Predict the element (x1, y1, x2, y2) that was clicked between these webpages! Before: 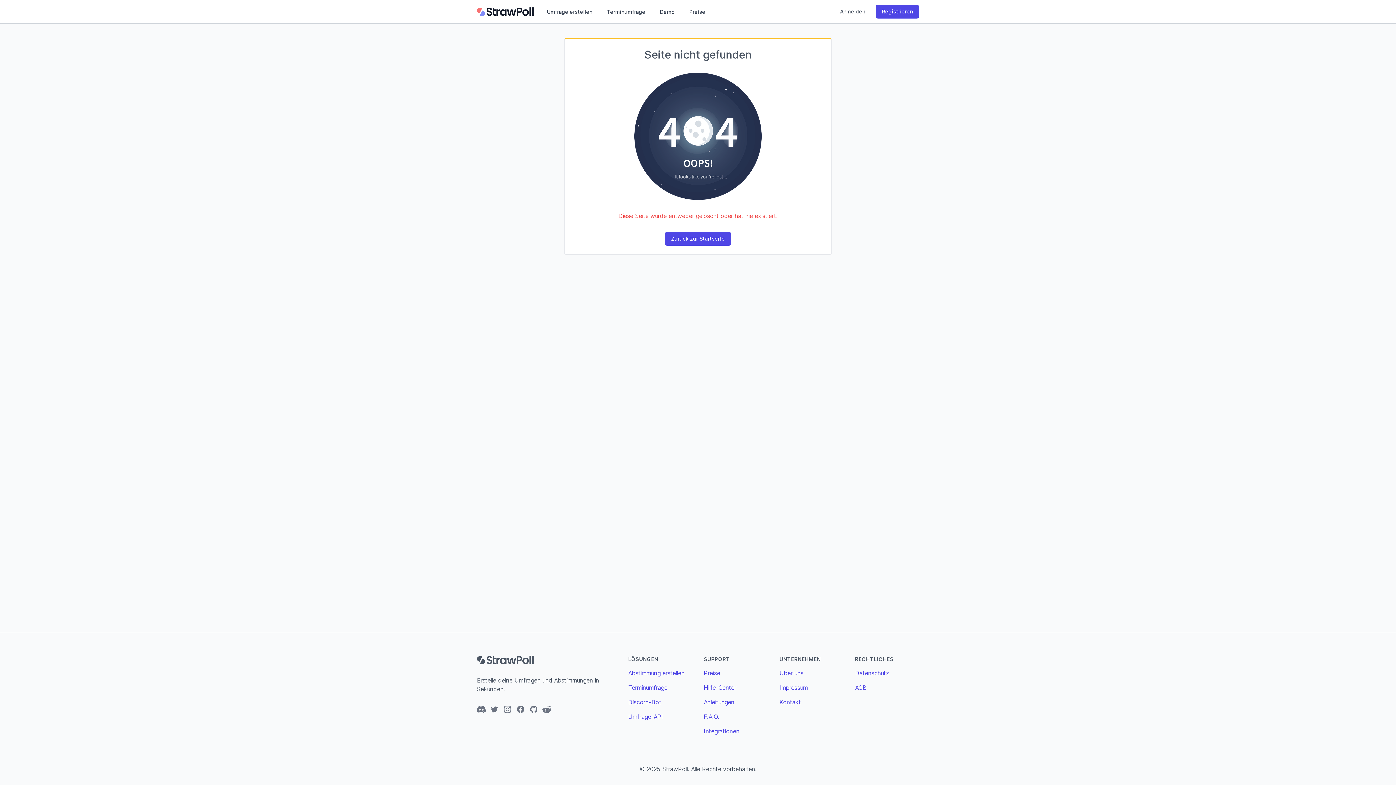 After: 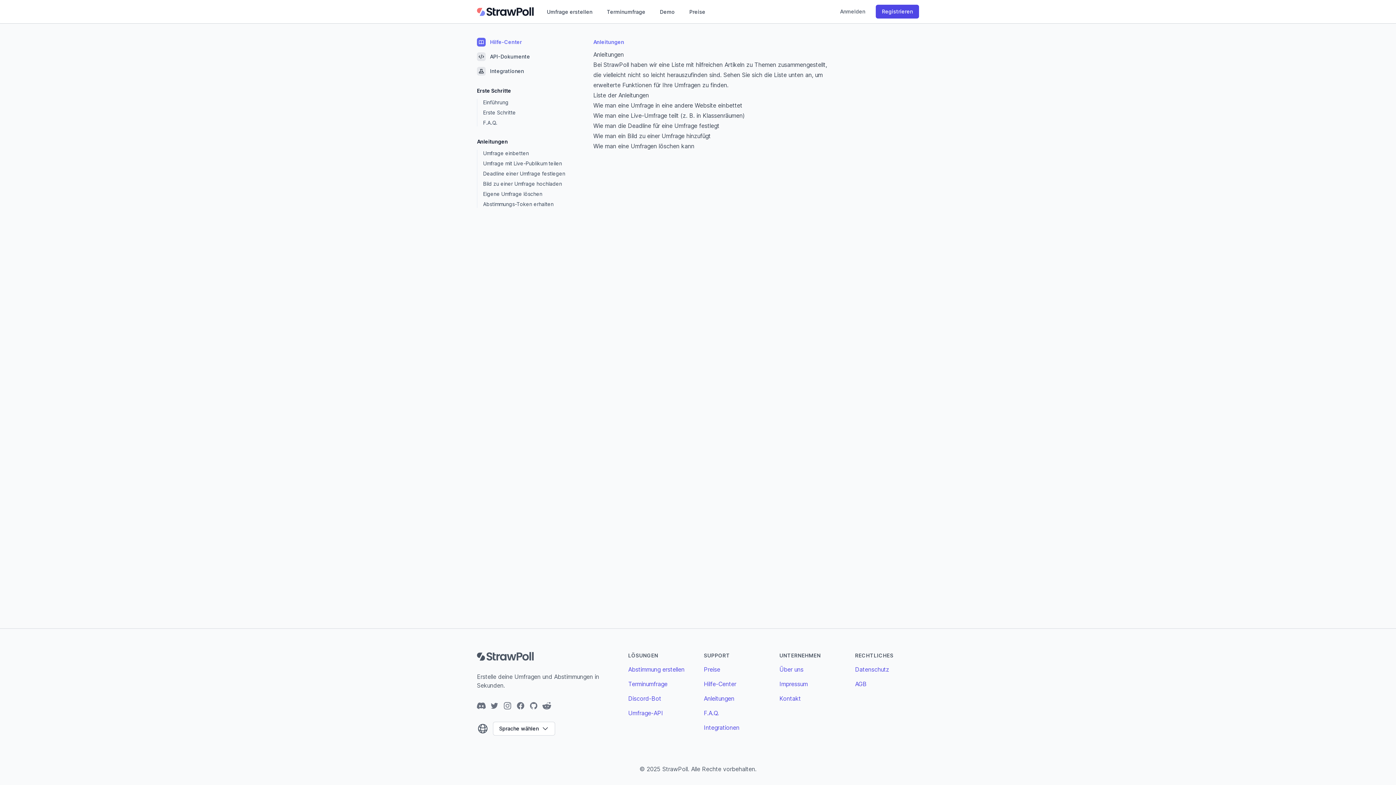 Action: bbox: (704, 698, 734, 706) label: Anleitungen